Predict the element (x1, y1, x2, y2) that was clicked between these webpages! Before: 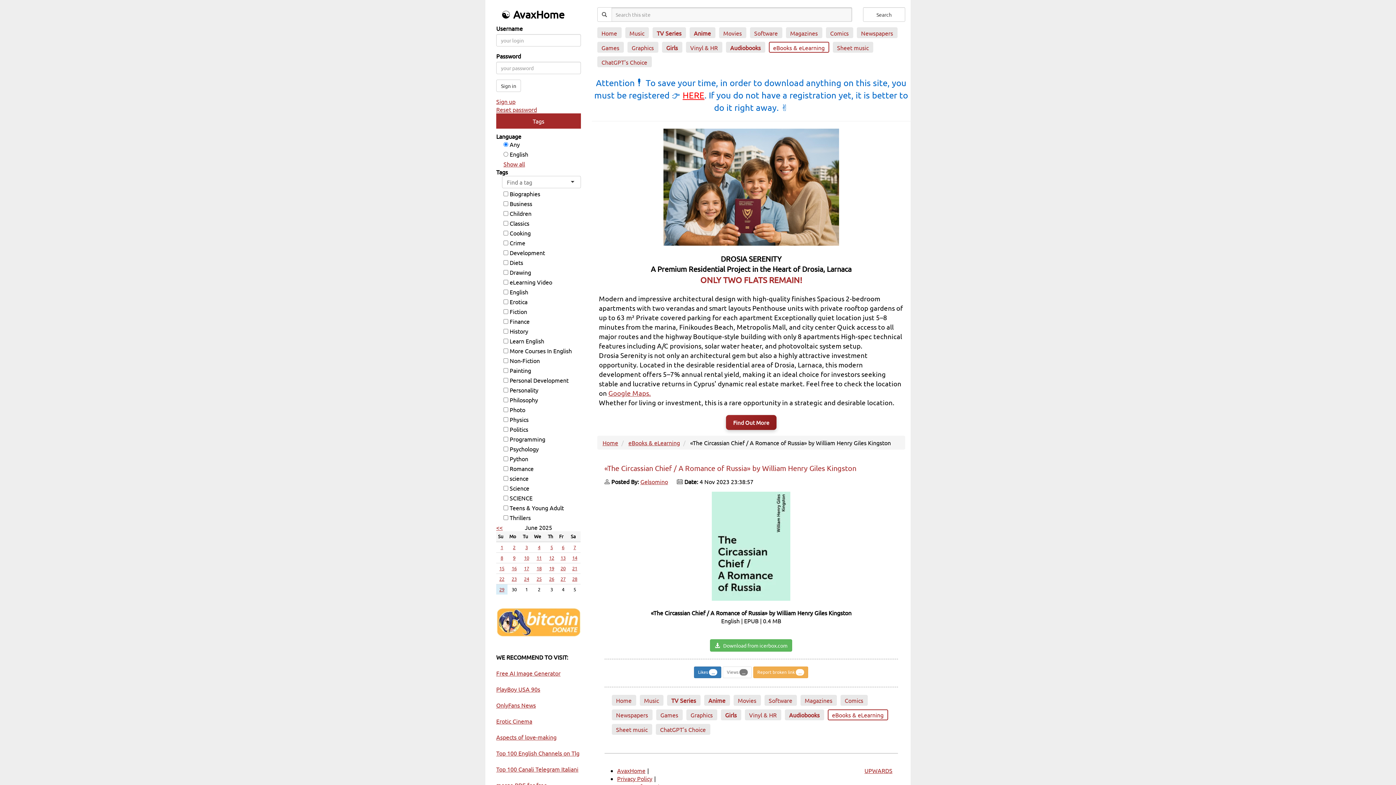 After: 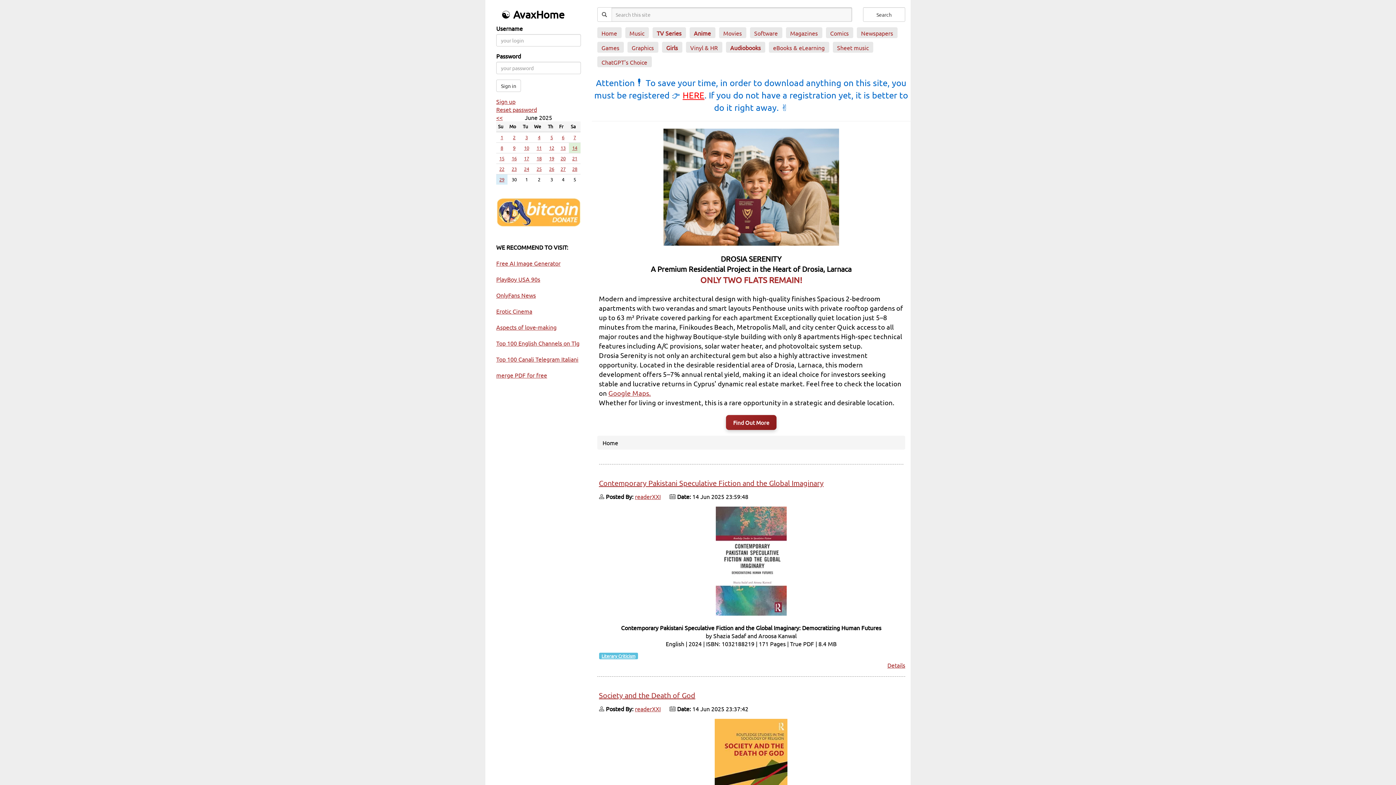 Action: bbox: (572, 554, 577, 561) label: 14